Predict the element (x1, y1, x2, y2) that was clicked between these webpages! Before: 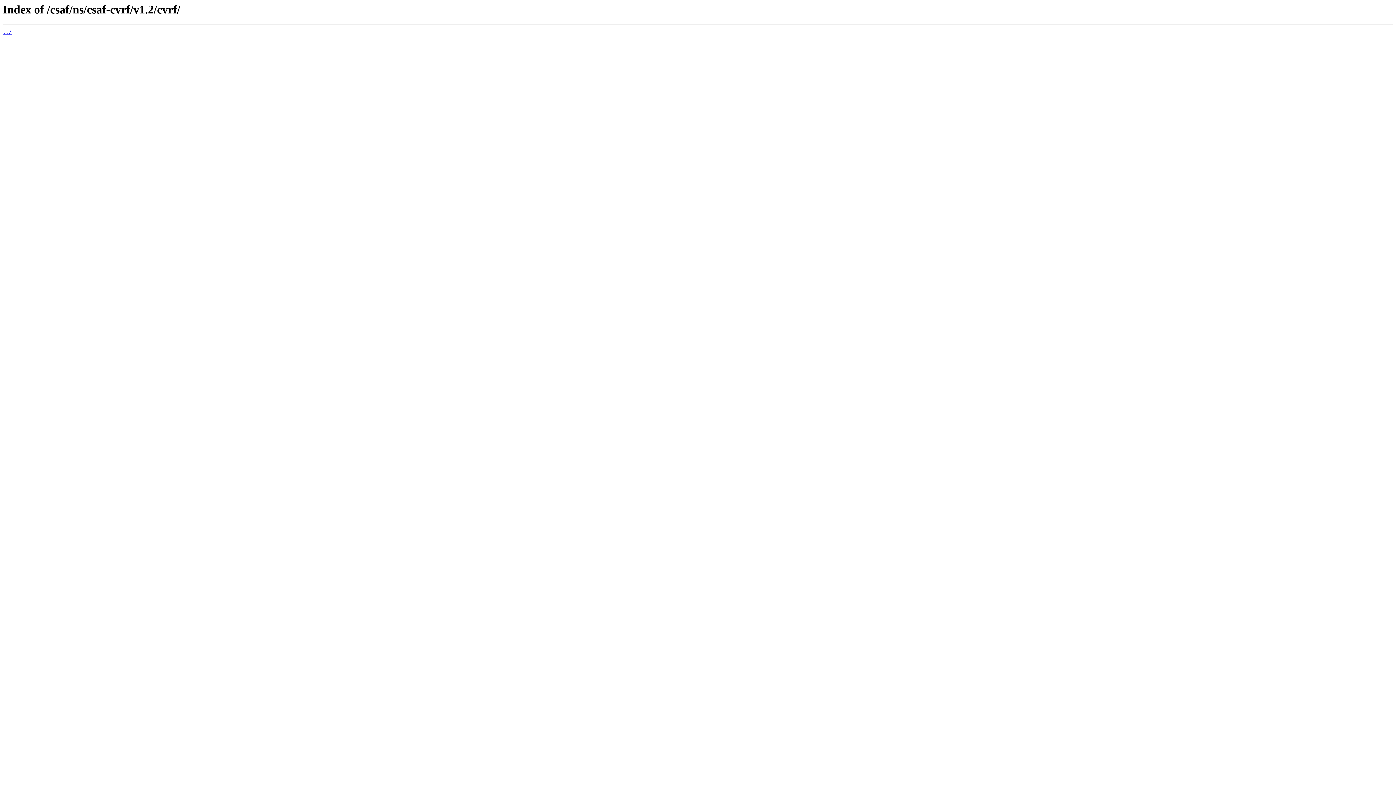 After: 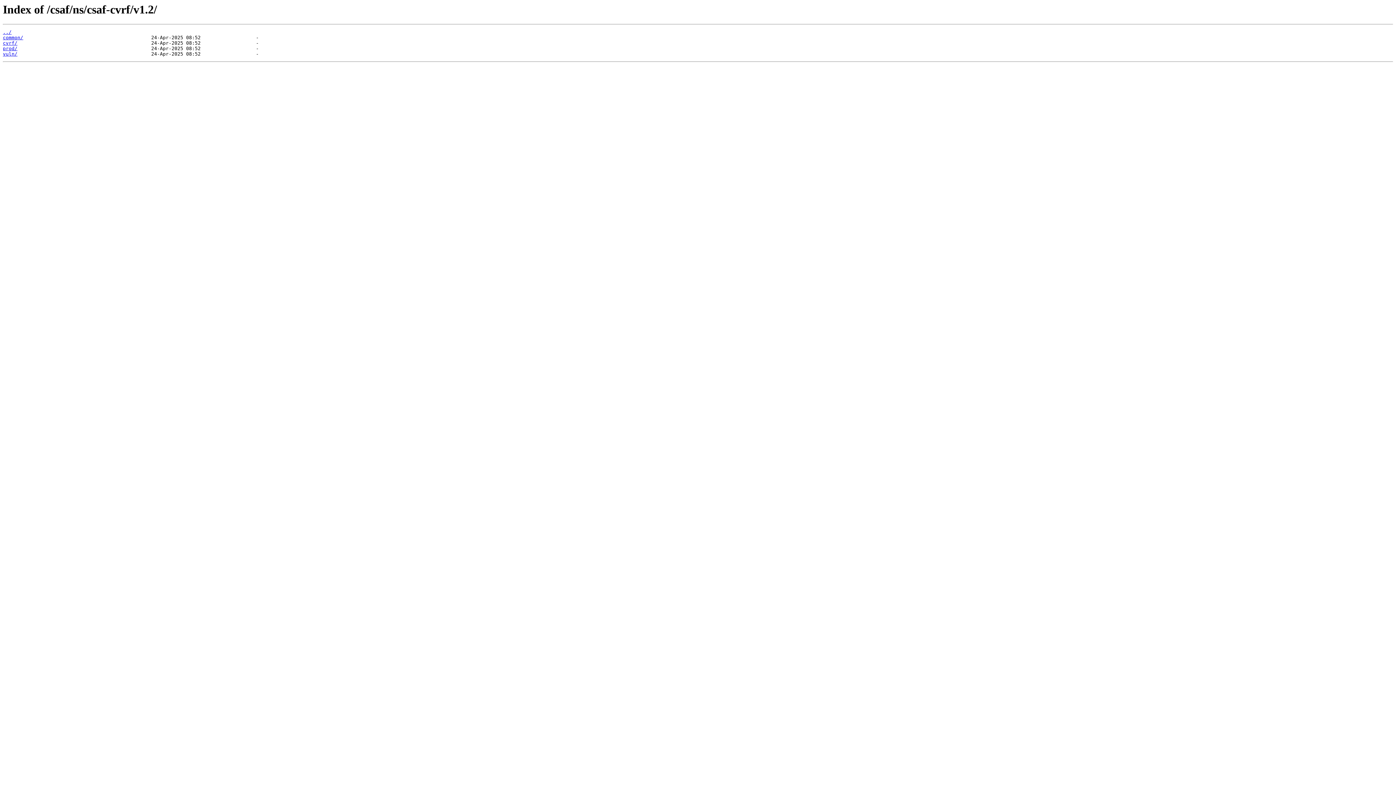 Action: bbox: (2, 29, 11, 35) label: ../